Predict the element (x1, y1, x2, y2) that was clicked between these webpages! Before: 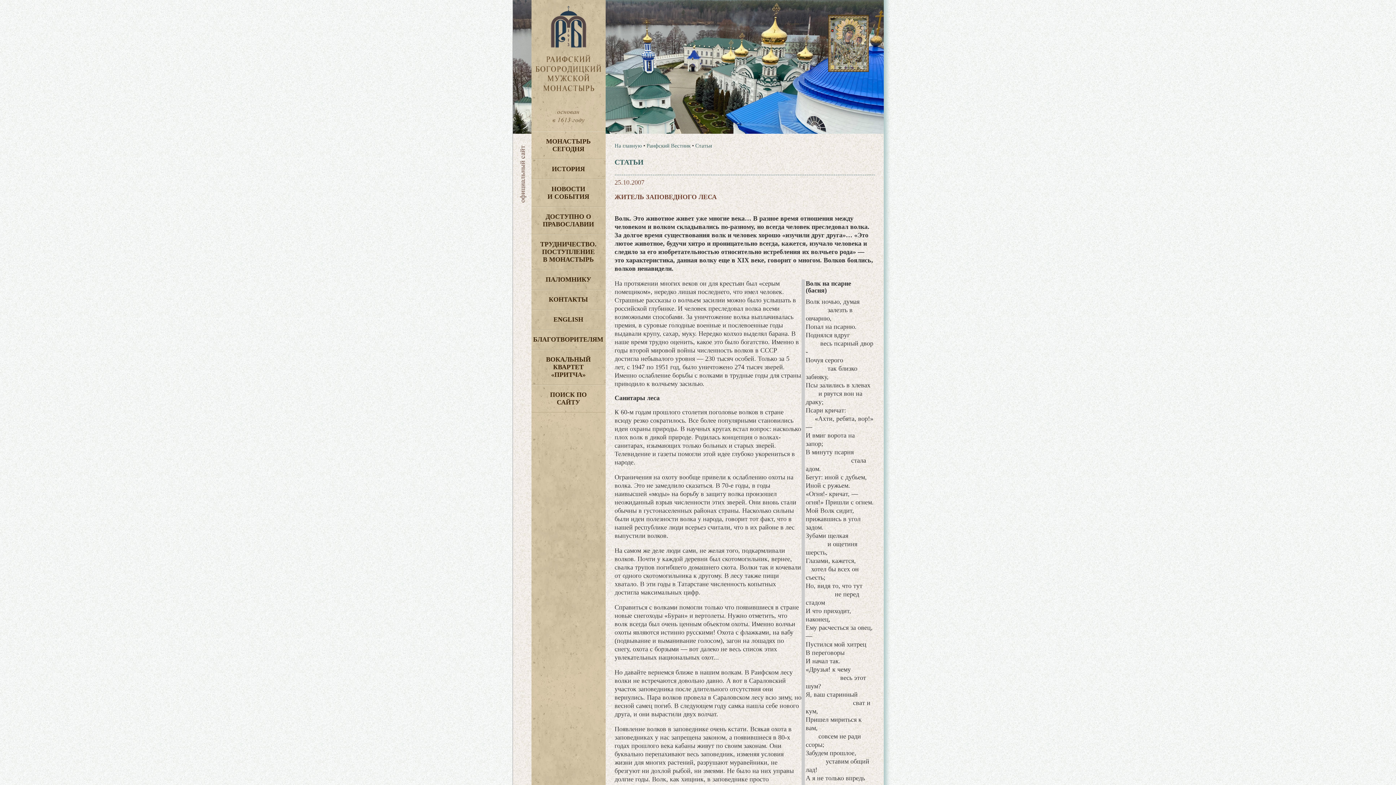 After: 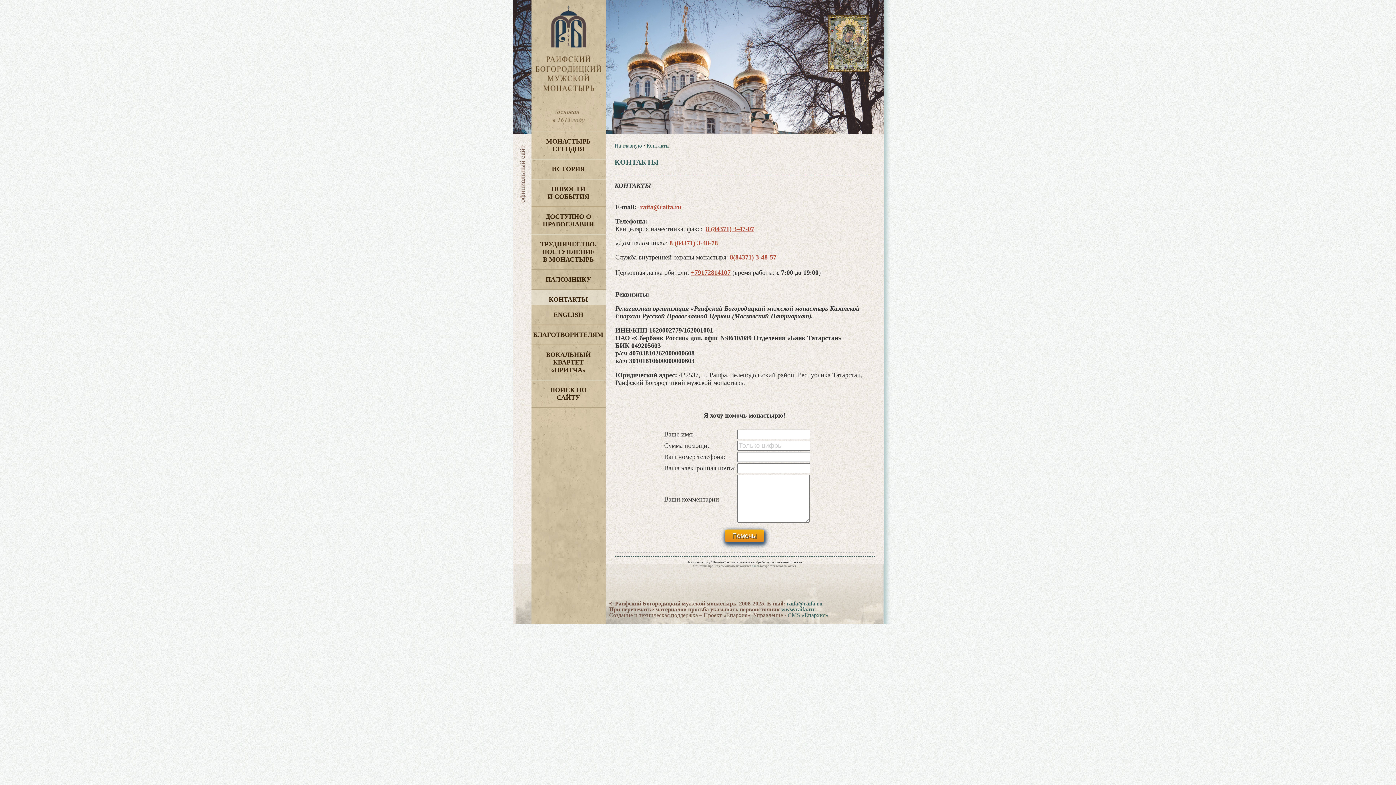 Action: label: КОНТАКТЫ bbox: (531, 289, 605, 309)